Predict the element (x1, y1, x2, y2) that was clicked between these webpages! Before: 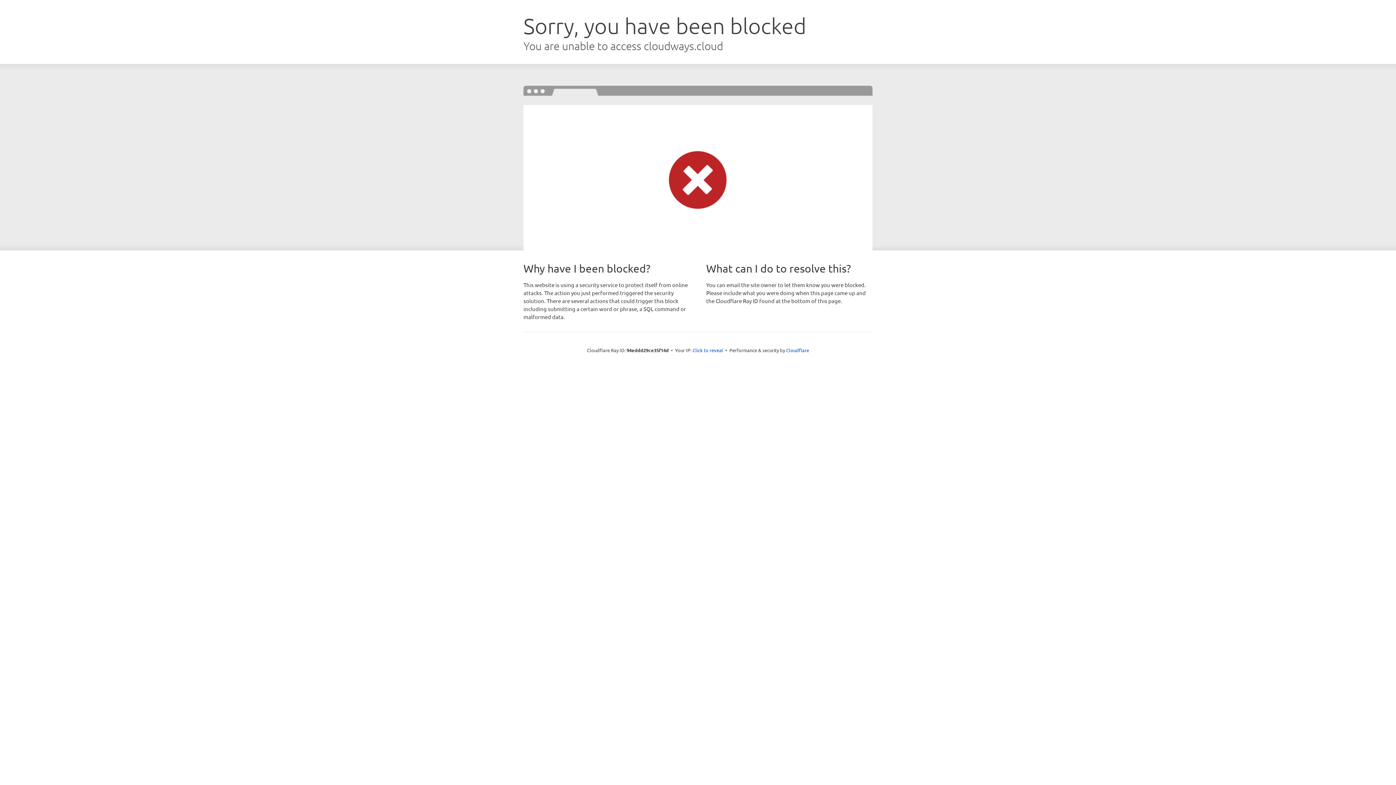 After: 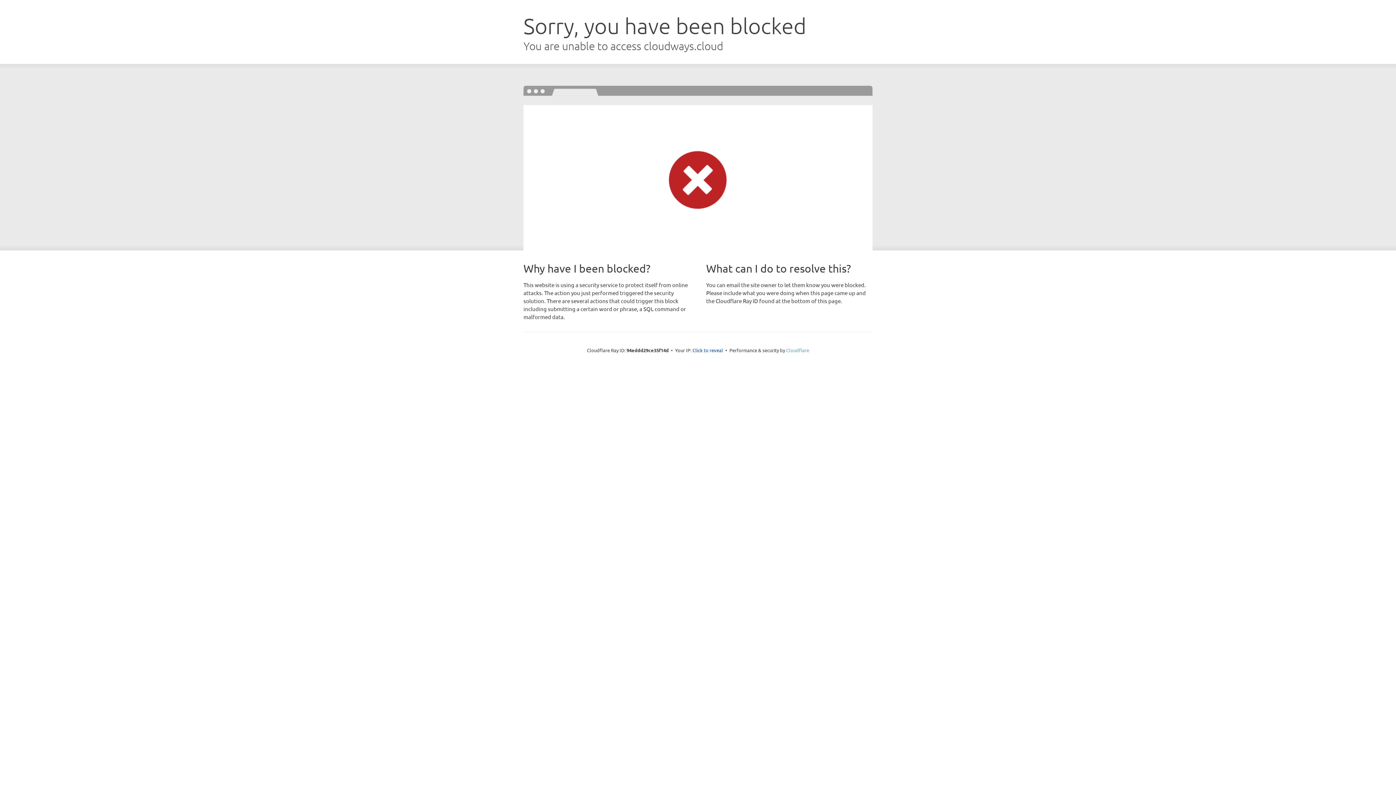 Action: bbox: (786, 347, 809, 353) label: Cloudflare